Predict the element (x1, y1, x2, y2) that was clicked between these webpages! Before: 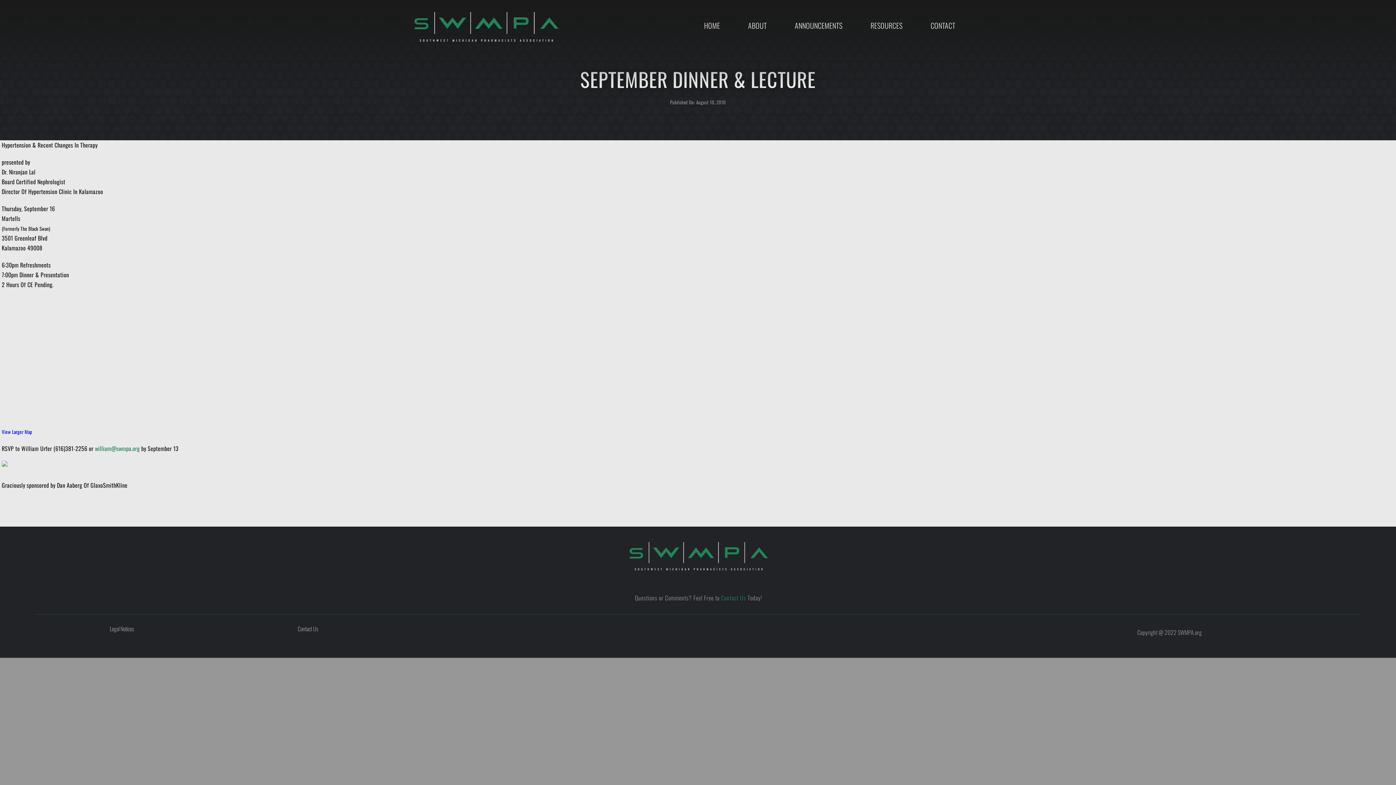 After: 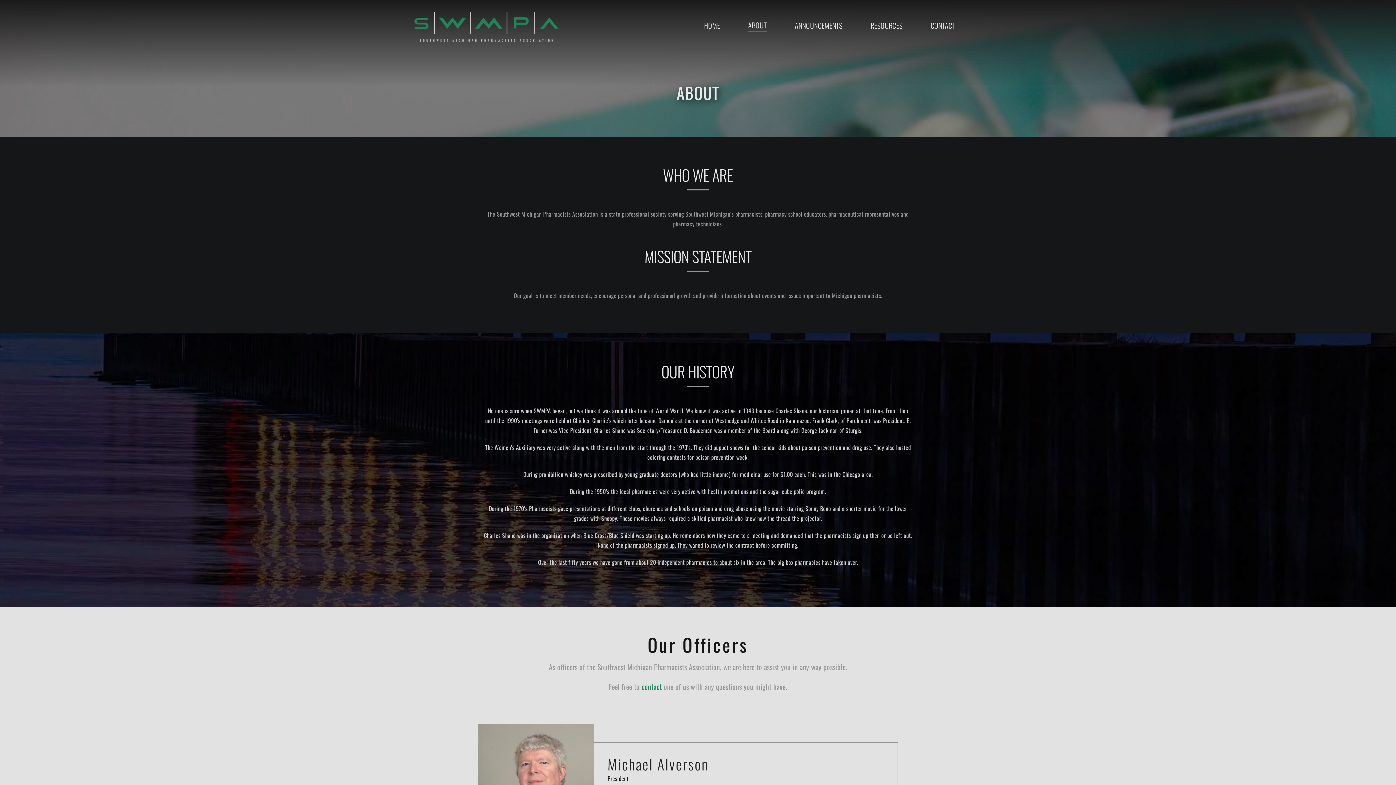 Action: label: ABOUT bbox: (748, 19, 766, 31)